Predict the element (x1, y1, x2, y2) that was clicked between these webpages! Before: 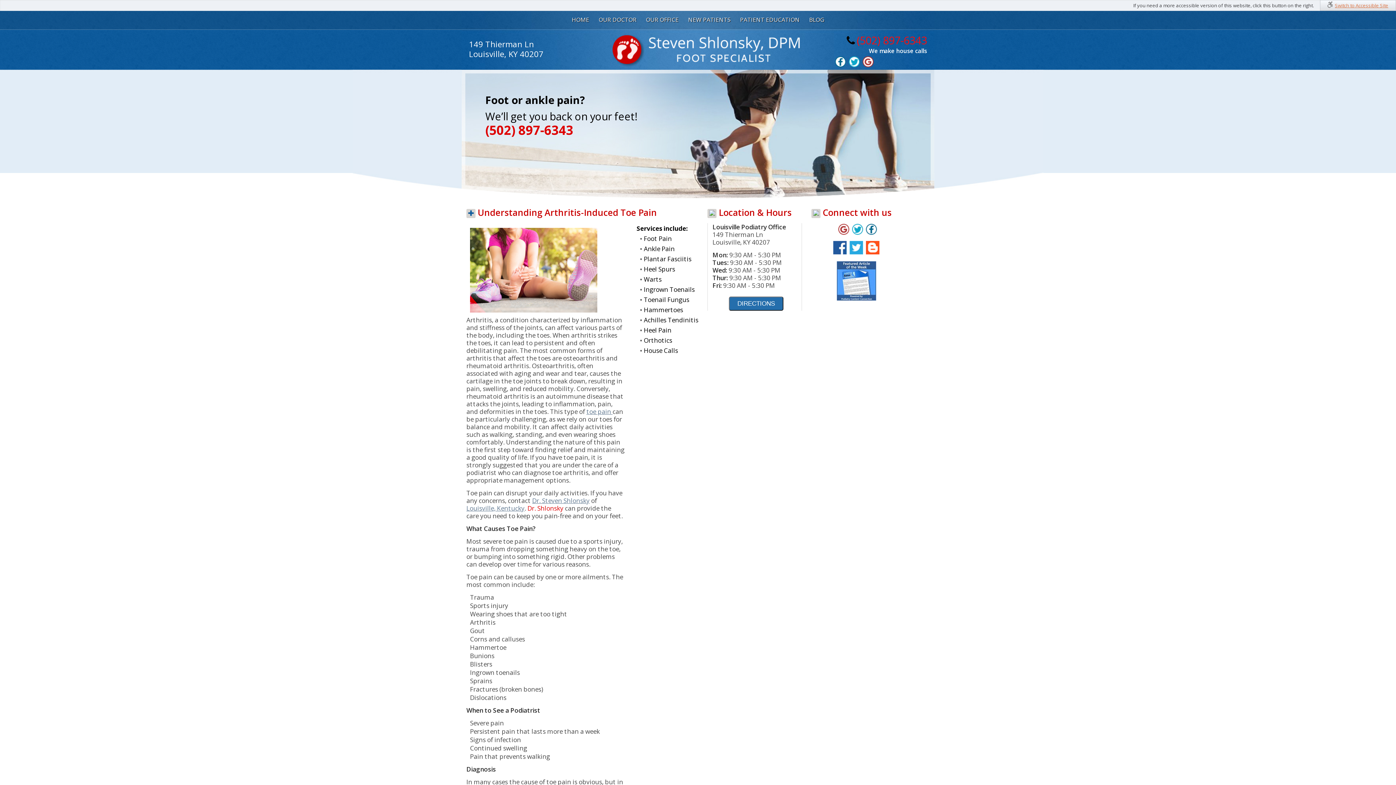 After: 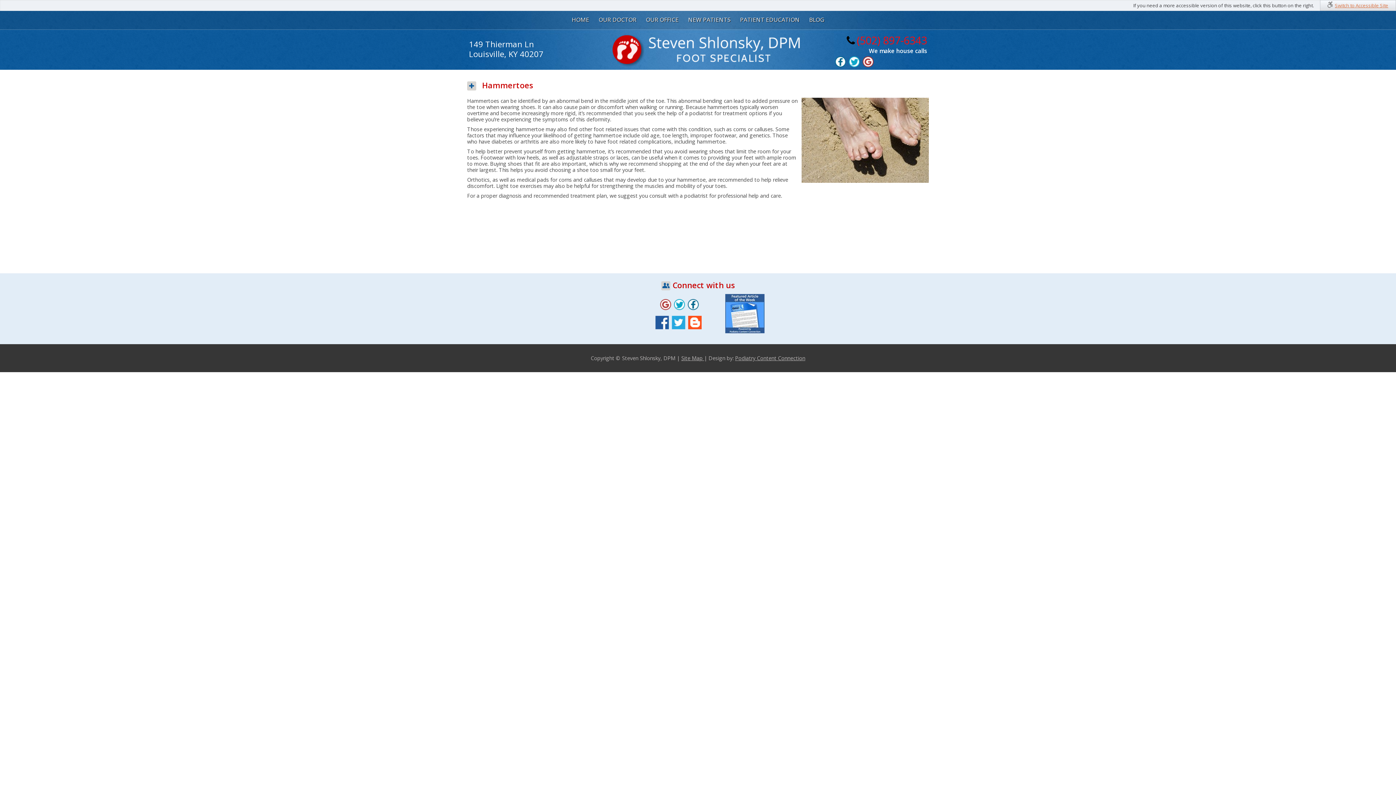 Action: label: Hammertoes bbox: (644, 305, 683, 314)